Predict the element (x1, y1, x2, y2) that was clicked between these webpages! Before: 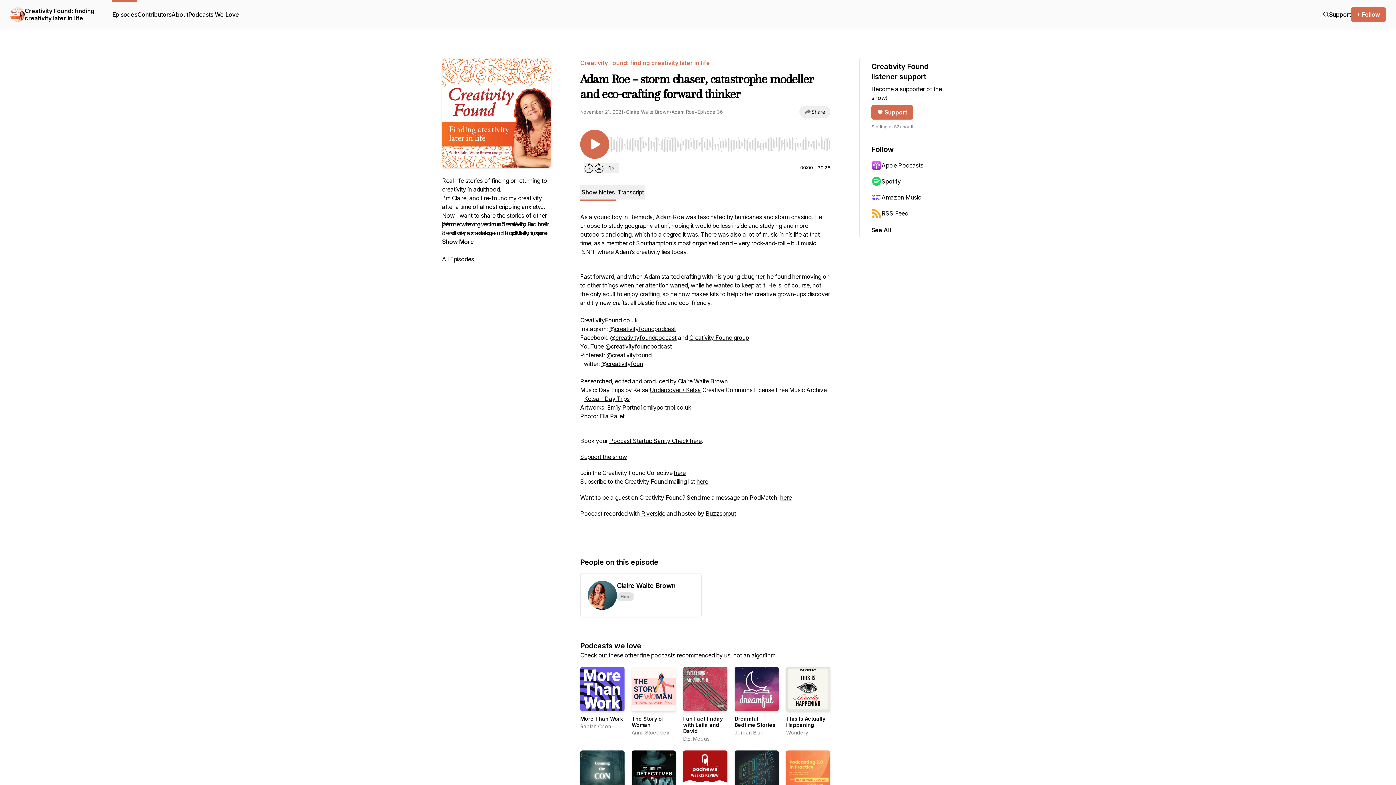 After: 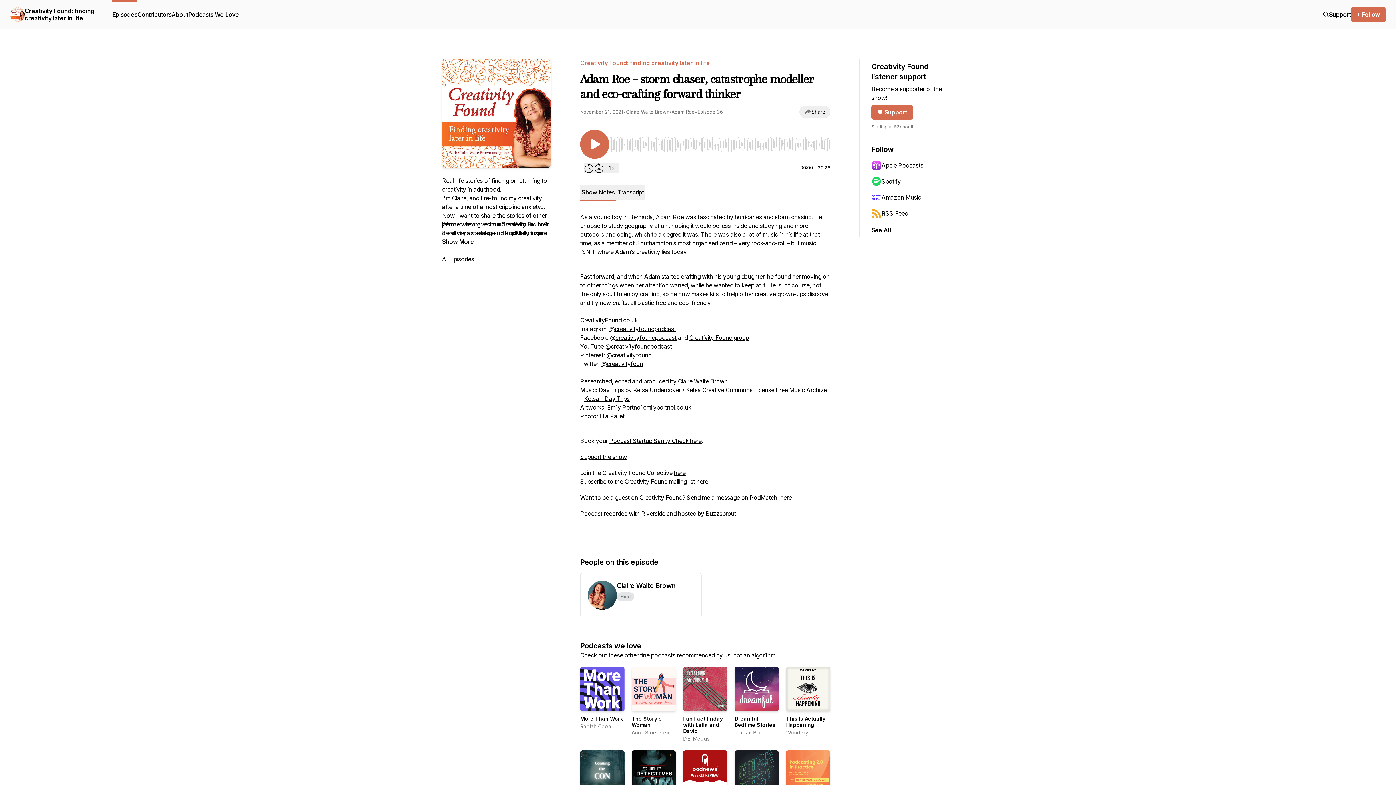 Action: bbox: (649, 386, 701, 393) label: Undercover / Ketsa